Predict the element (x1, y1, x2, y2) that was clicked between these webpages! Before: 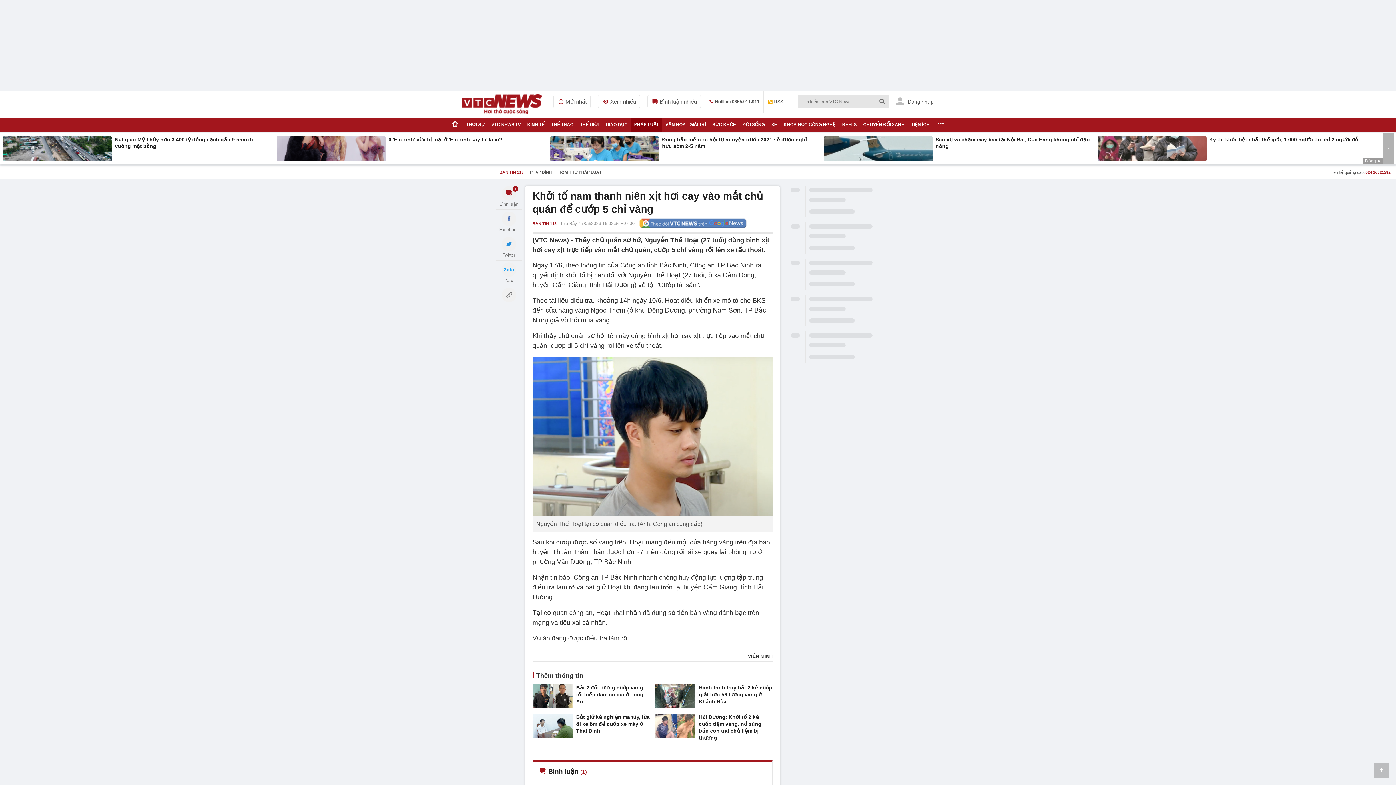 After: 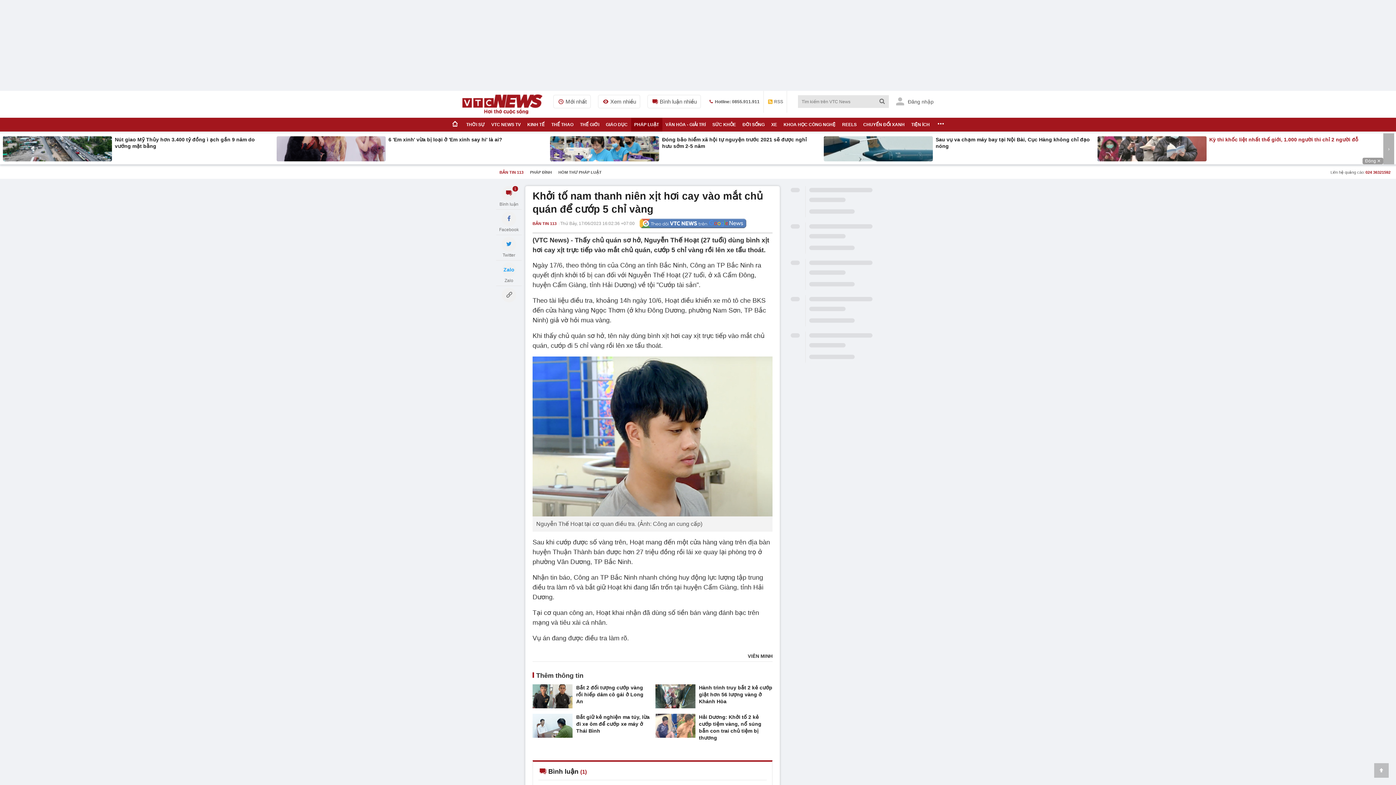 Action: label: Kỳ thi khốc liệt nhất thế giới, 1.000 người thi chỉ 2 người đỗ bbox: (1209, 136, 1365, 161)